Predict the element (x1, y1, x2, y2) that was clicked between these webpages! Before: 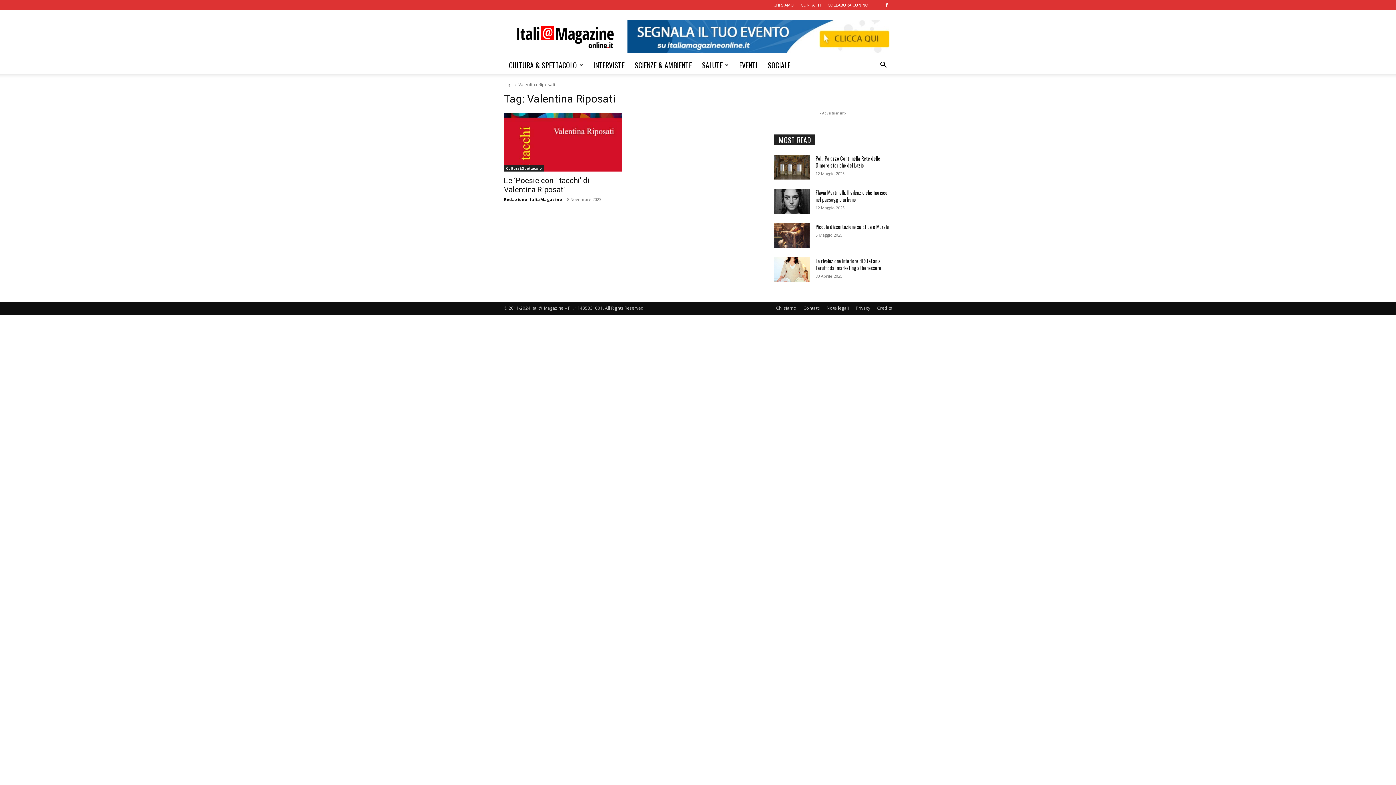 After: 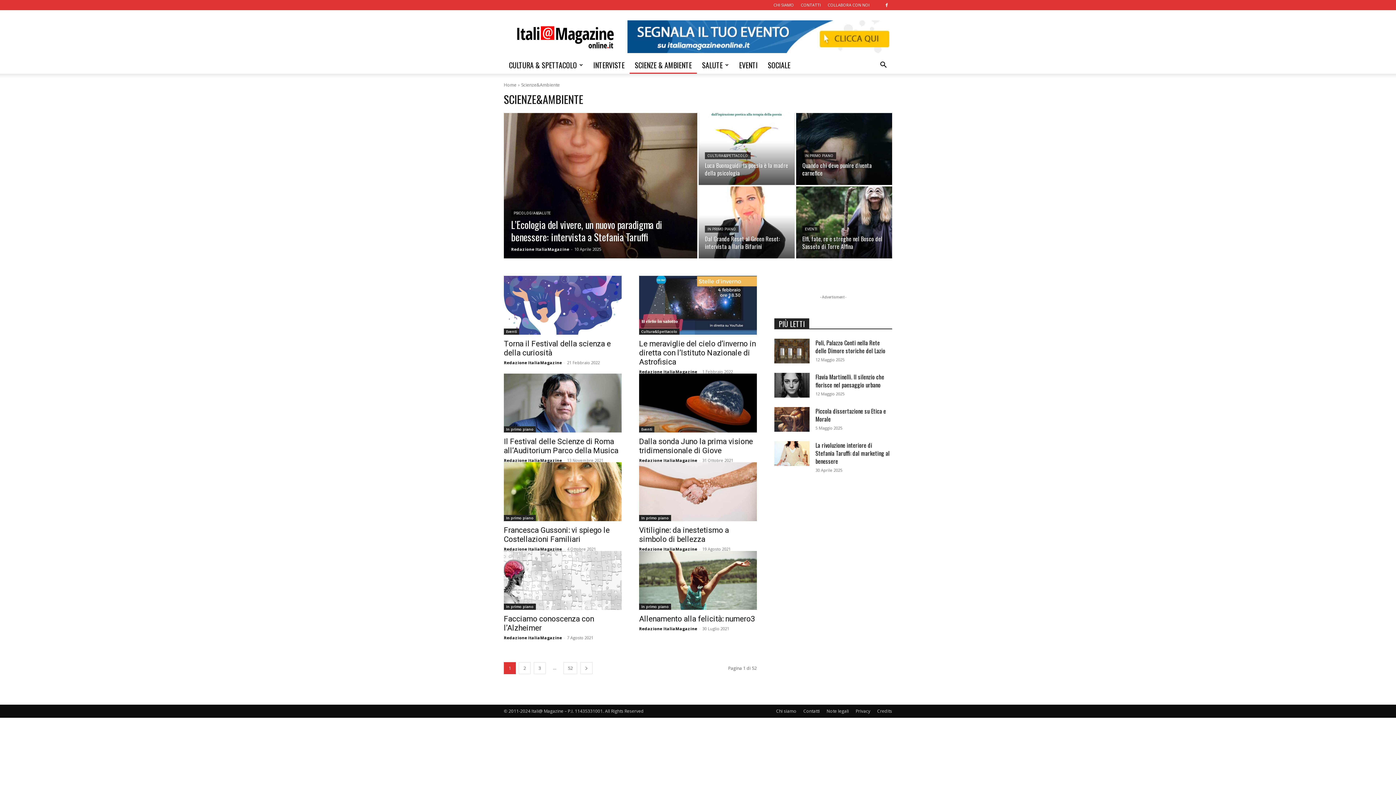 Action: label: SCIENZE & AMBIENTE bbox: (629, 56, 697, 73)